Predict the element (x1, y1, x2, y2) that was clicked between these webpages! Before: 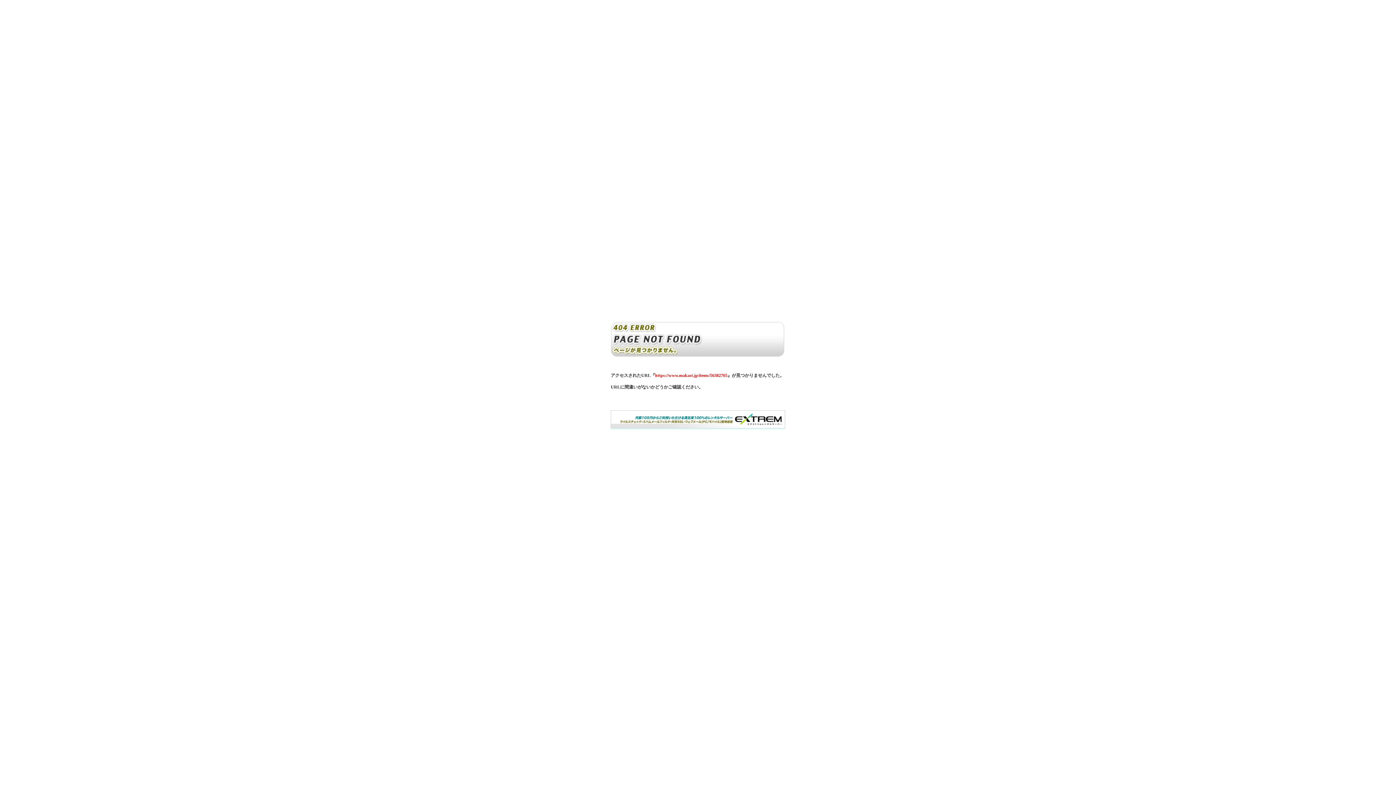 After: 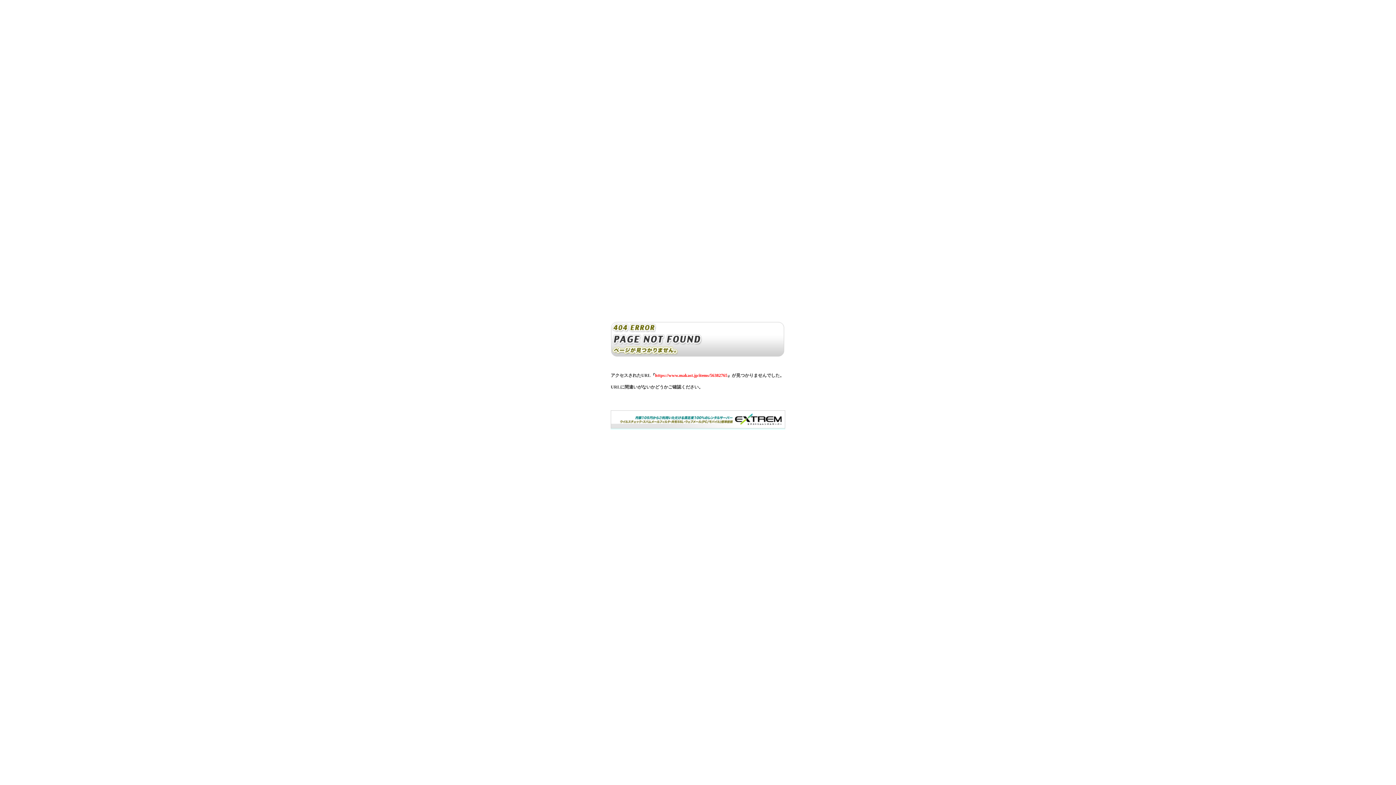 Action: bbox: (610, 424, 785, 429)